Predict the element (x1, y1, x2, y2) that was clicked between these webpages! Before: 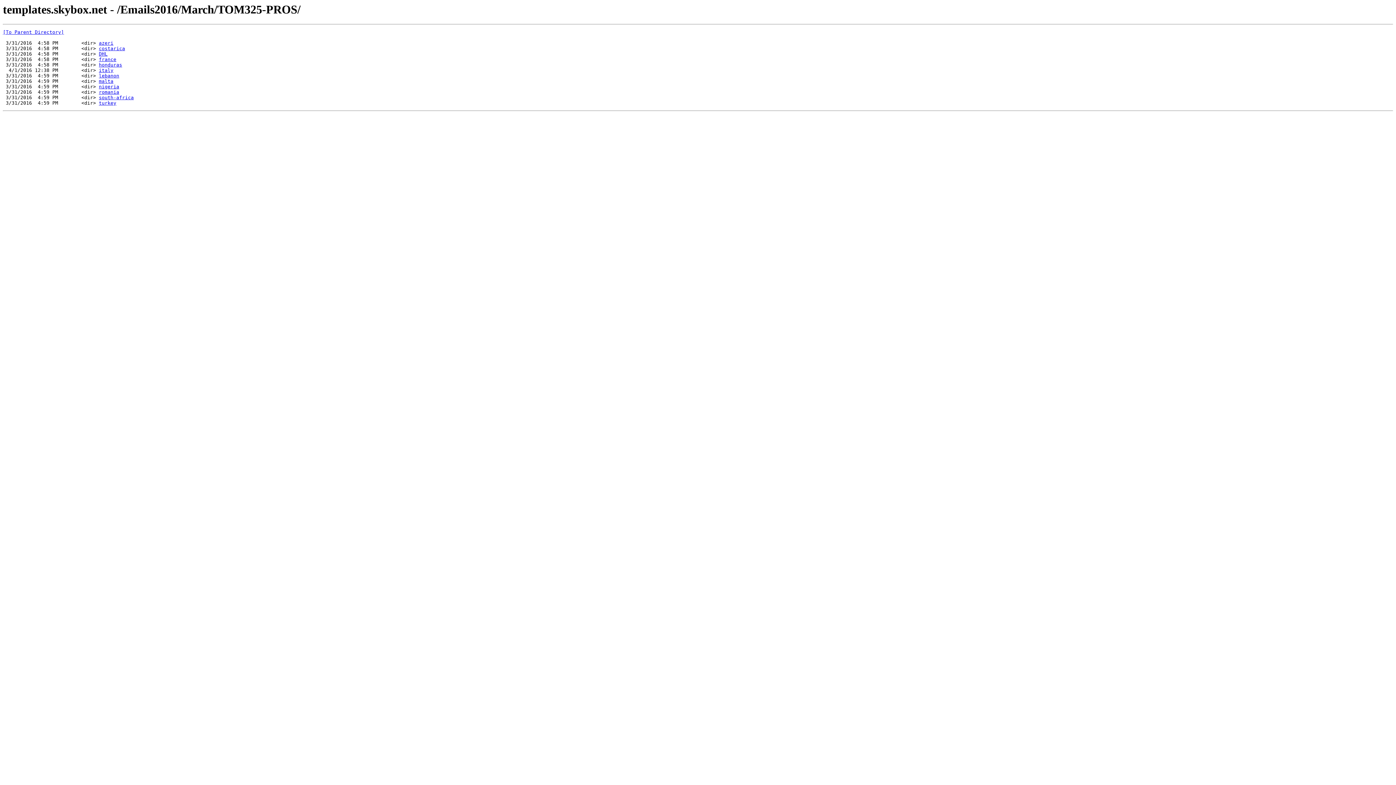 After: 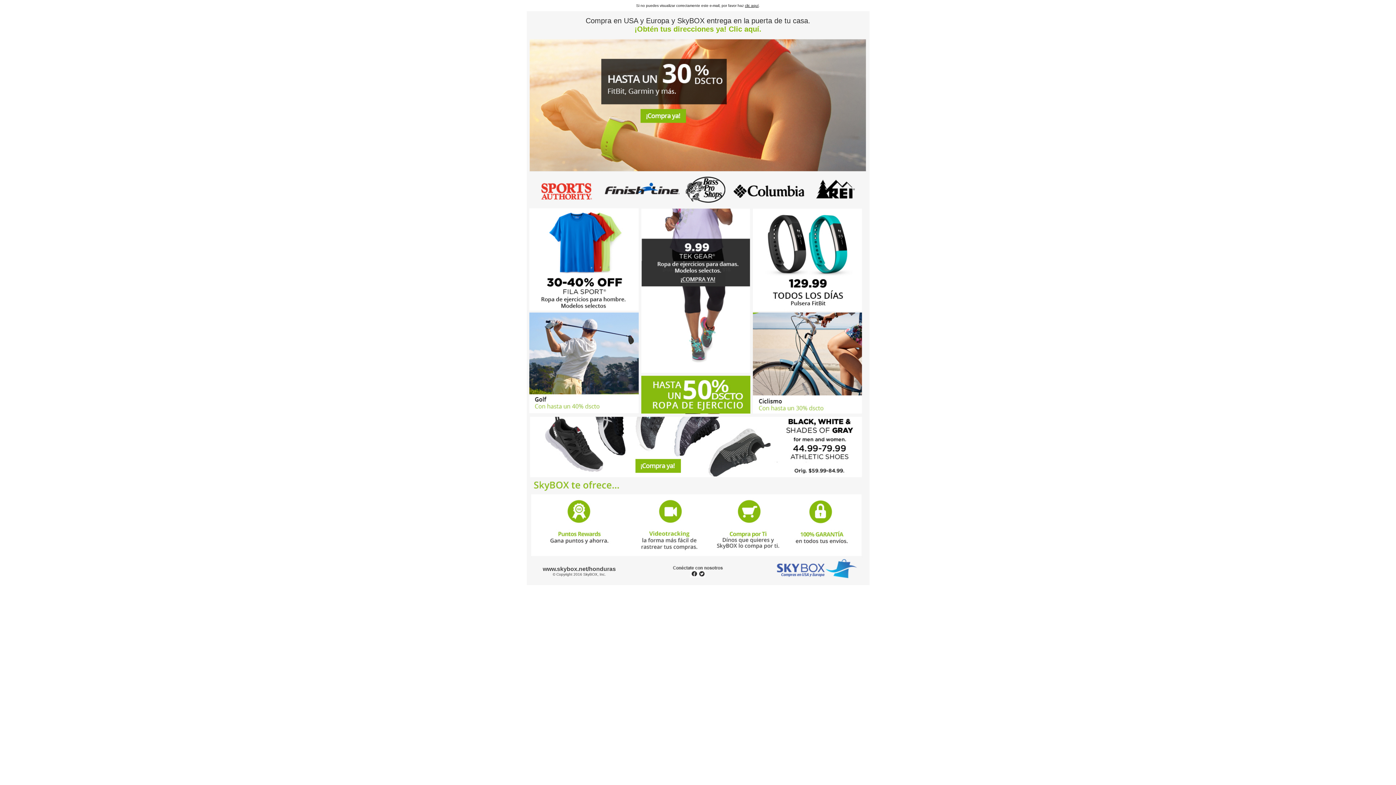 Action: label: honduras bbox: (98, 62, 122, 67)